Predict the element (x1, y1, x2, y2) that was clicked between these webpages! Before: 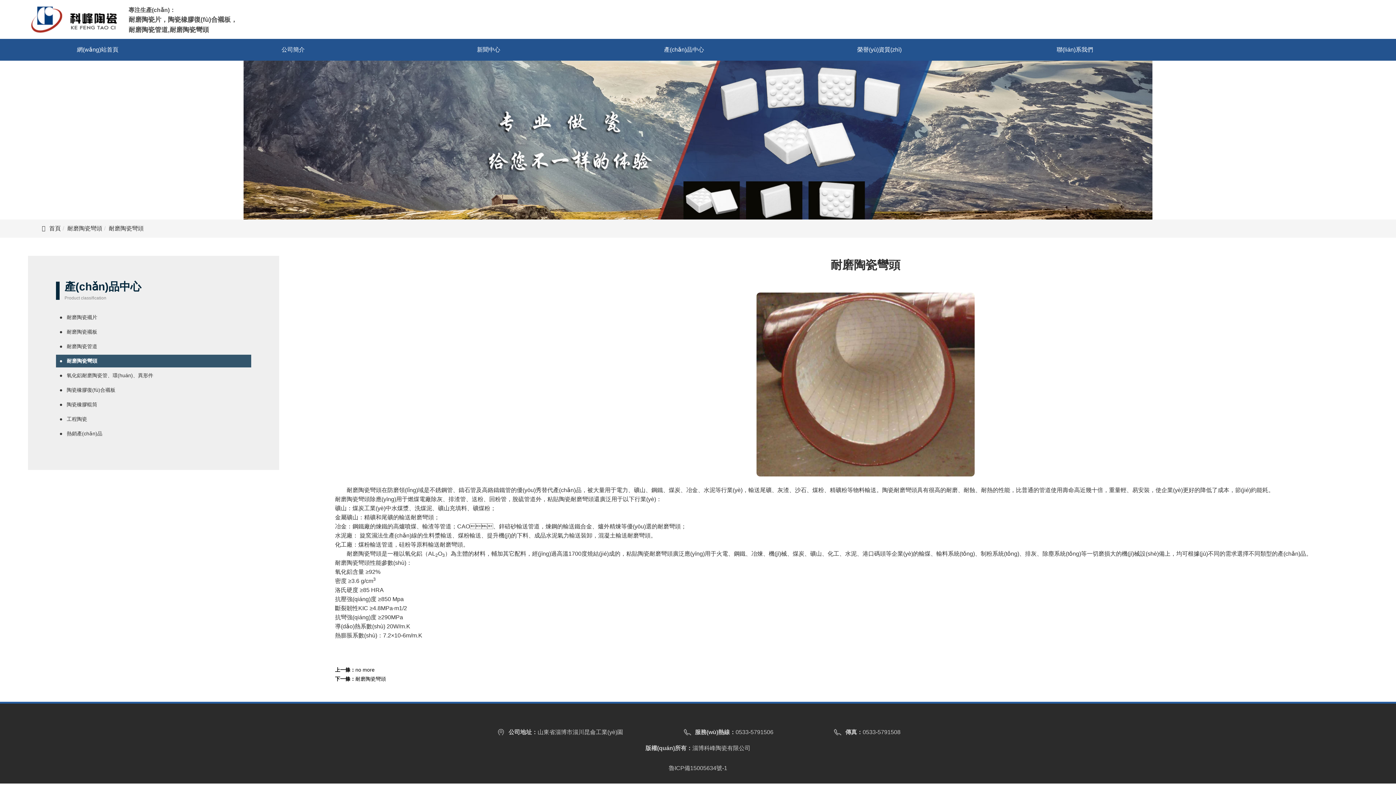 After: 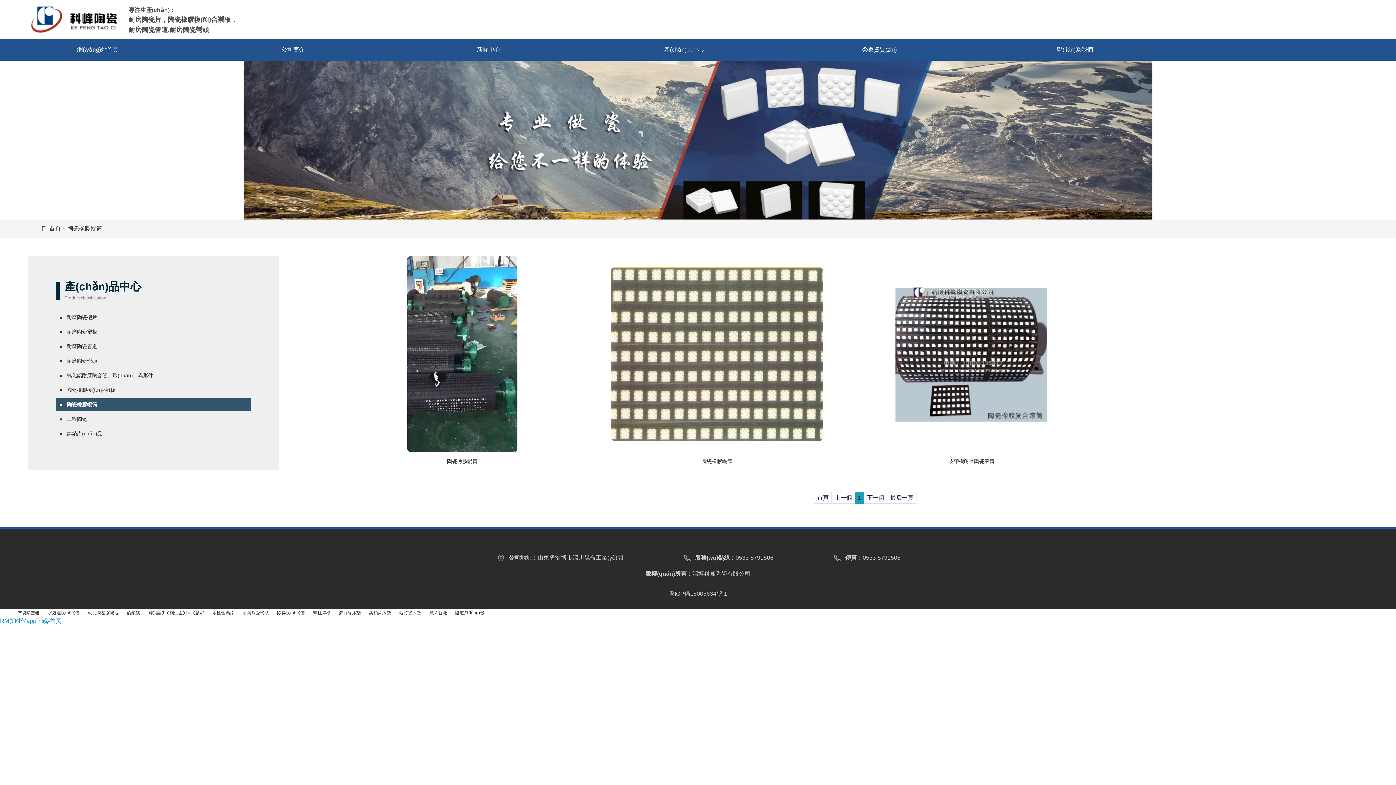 Action: label: 陶瓷橡膠輥筒 bbox: (55, 398, 251, 411)